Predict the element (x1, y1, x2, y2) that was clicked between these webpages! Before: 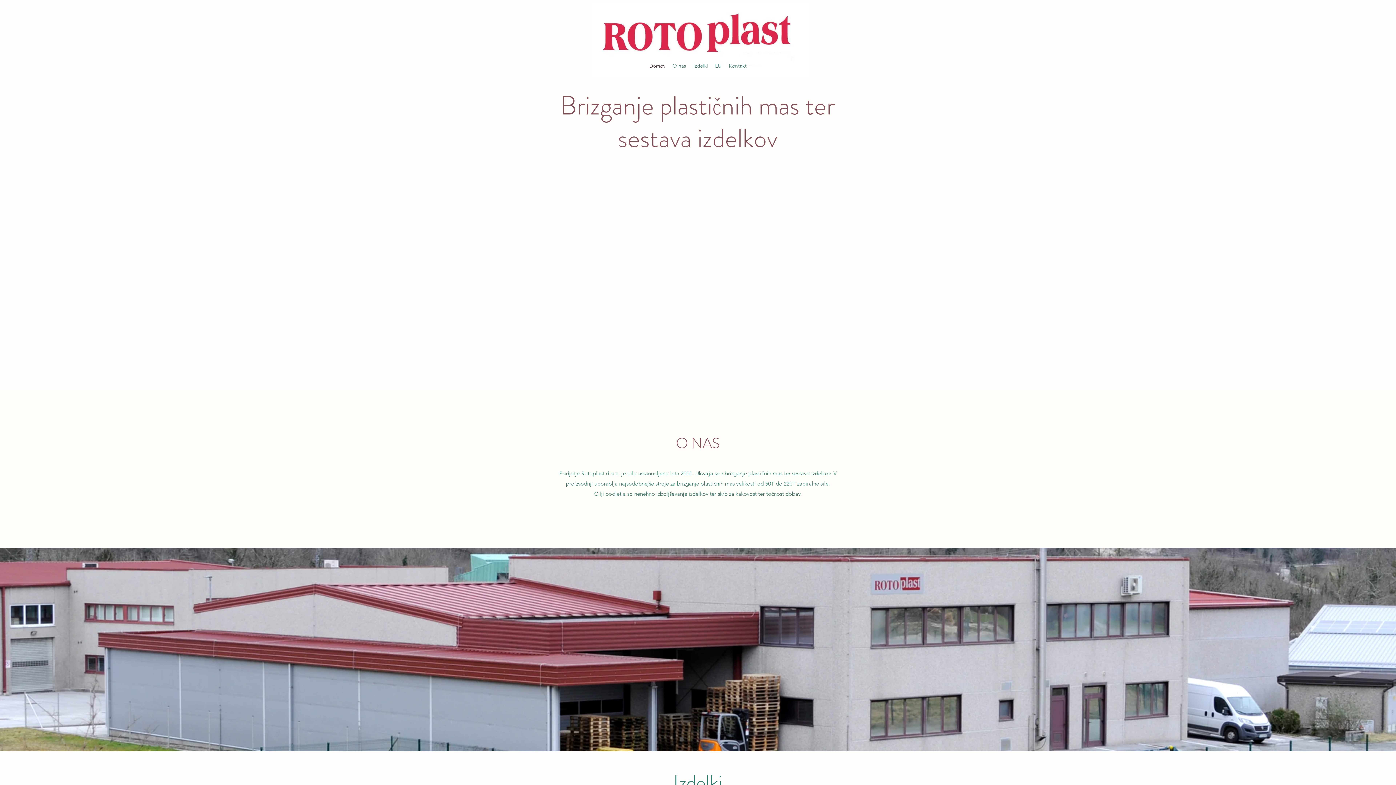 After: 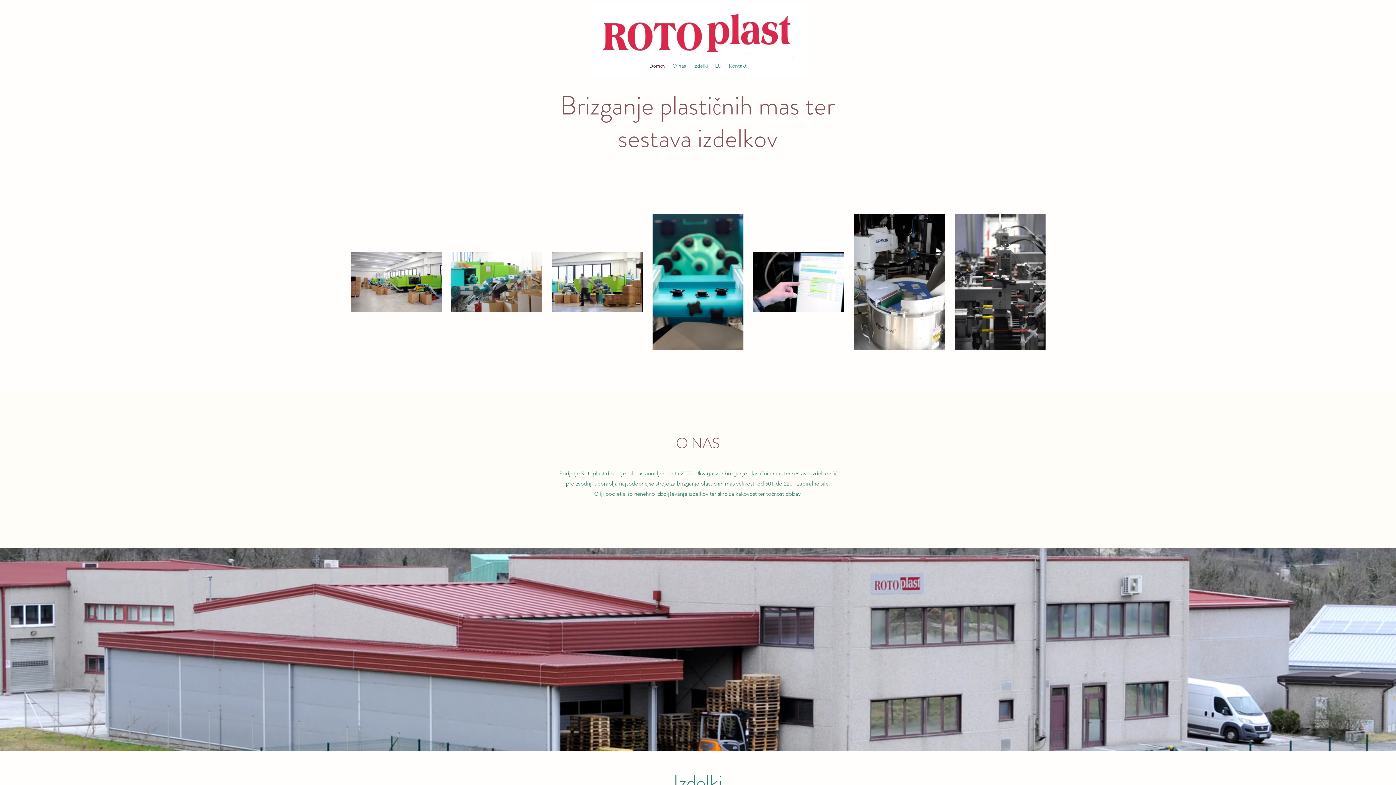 Action: bbox: (669, 58, 689, 72) label: O nas